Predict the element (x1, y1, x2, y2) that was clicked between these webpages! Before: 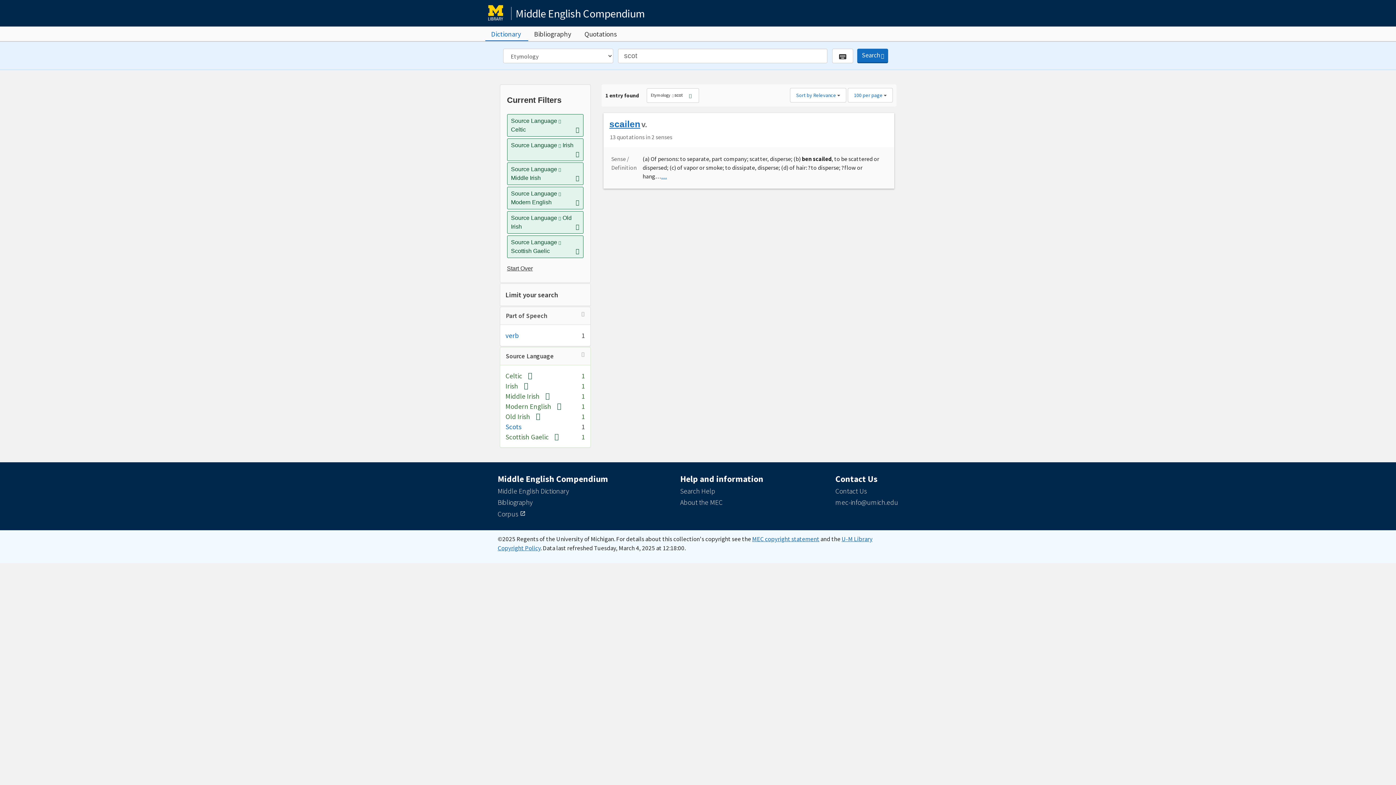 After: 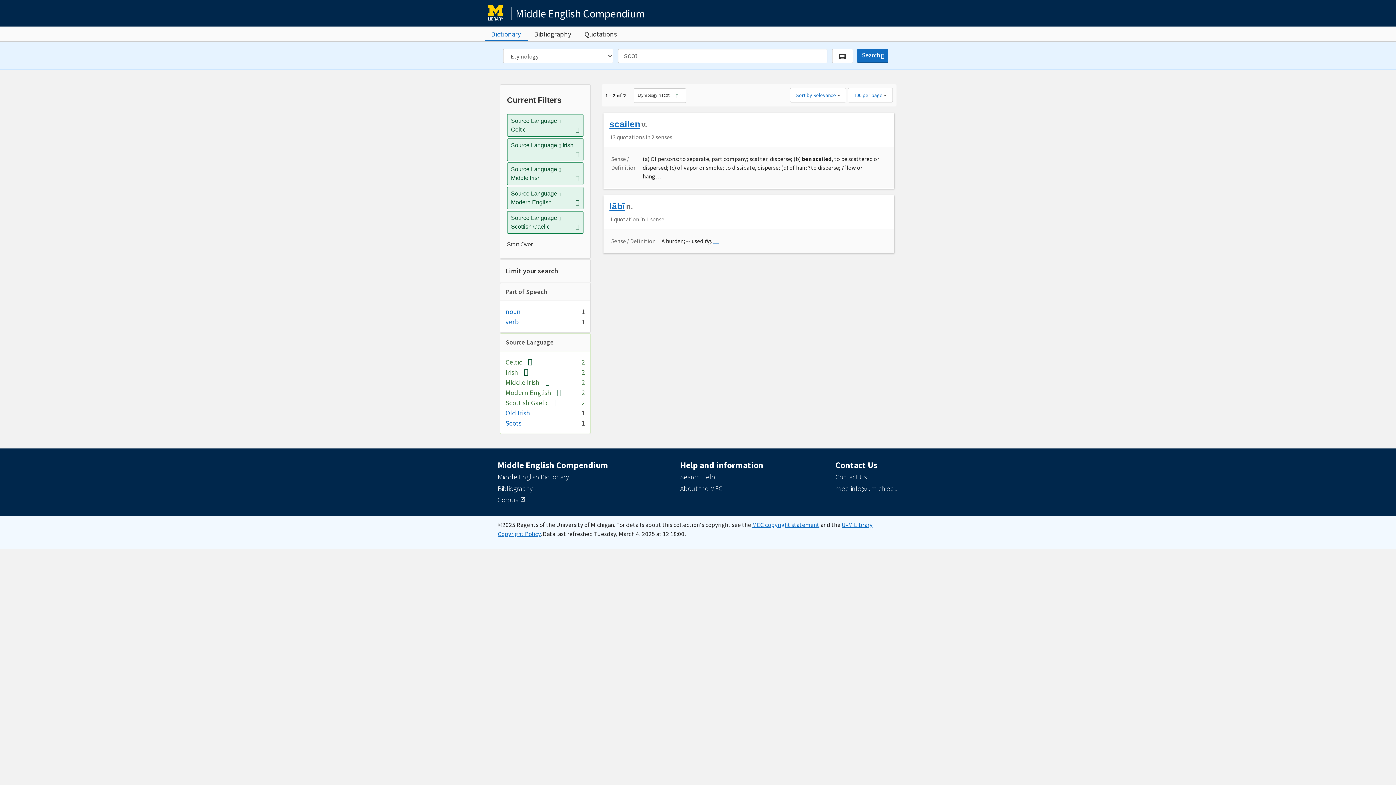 Action: bbox: (575, 222, 579, 231) label: Remove constraint Source Language: Old Irish